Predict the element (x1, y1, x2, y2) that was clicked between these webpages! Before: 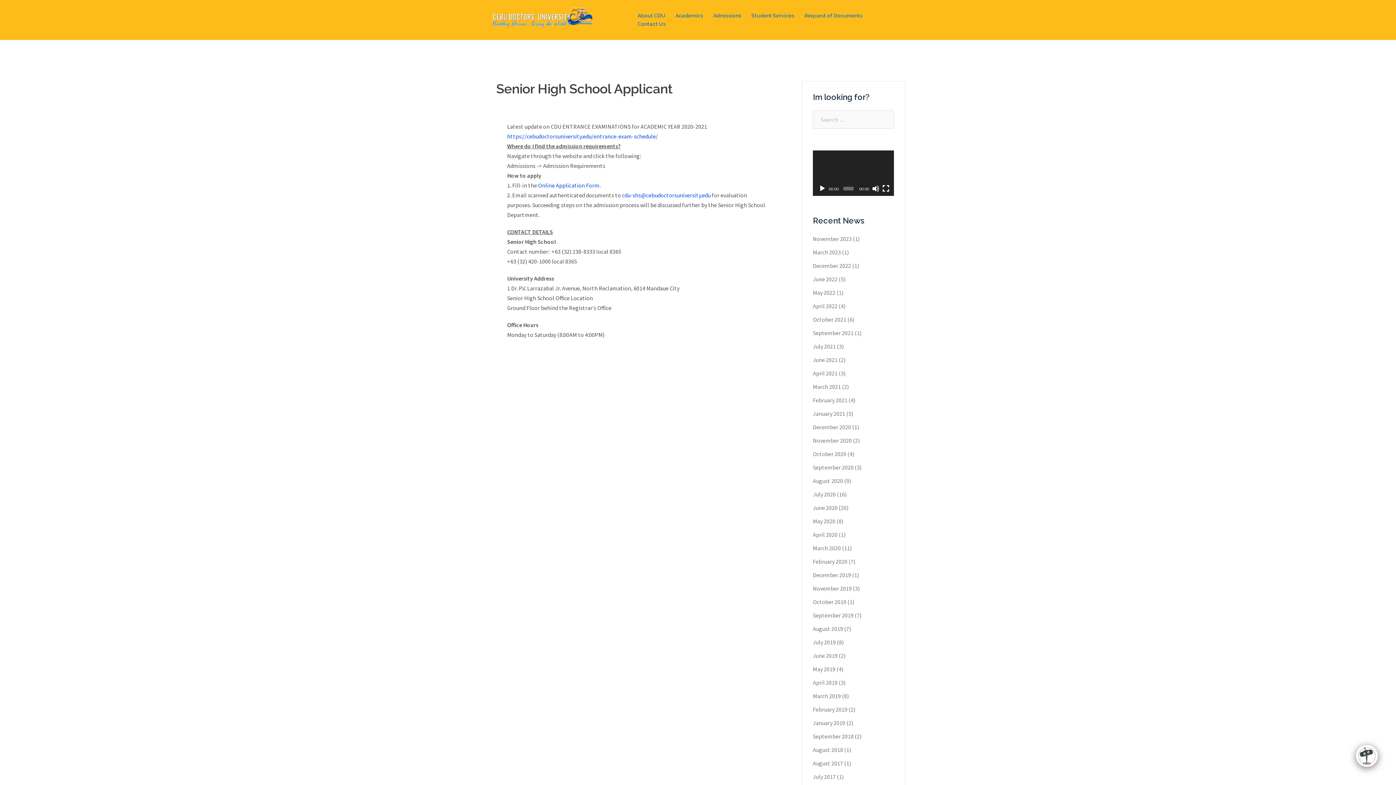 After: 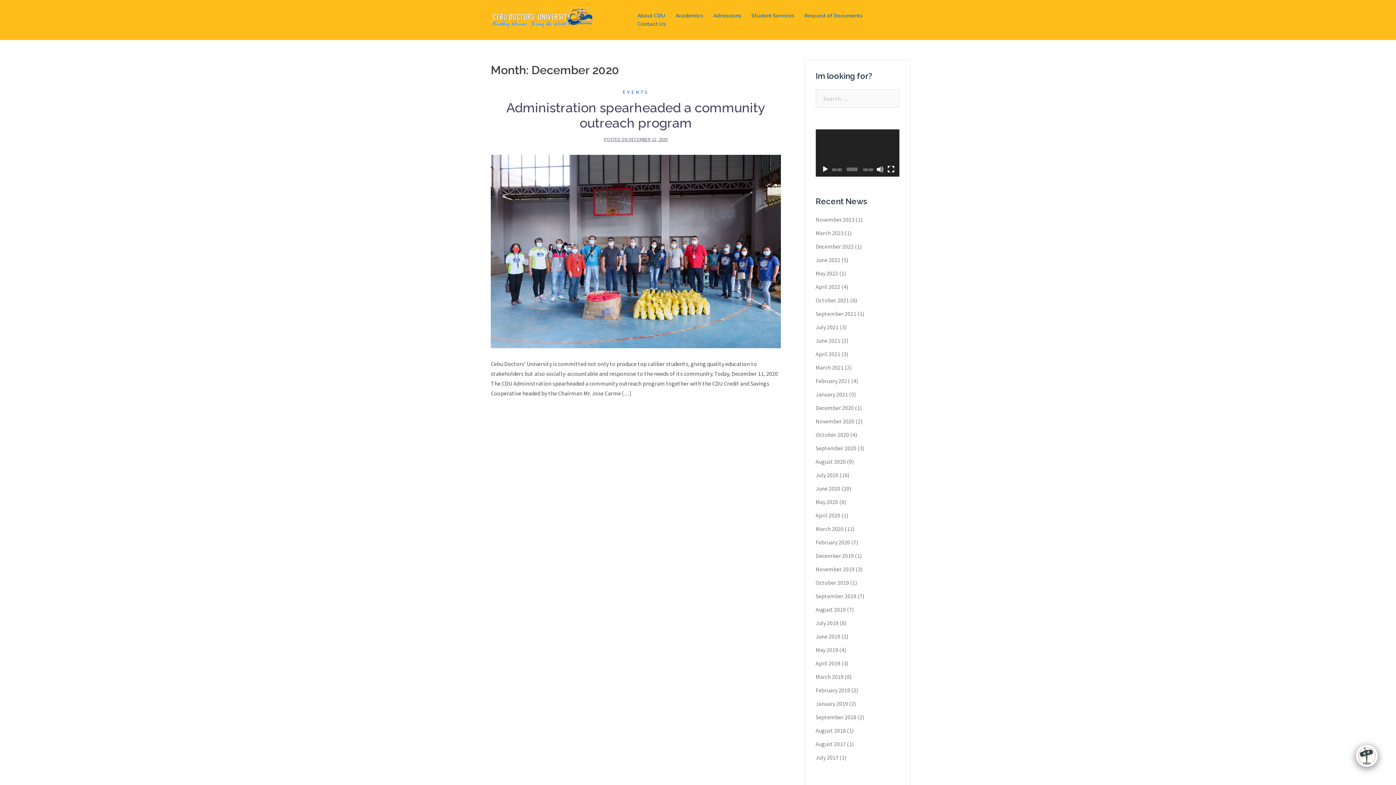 Action: bbox: (813, 423, 851, 431) label: December 2020